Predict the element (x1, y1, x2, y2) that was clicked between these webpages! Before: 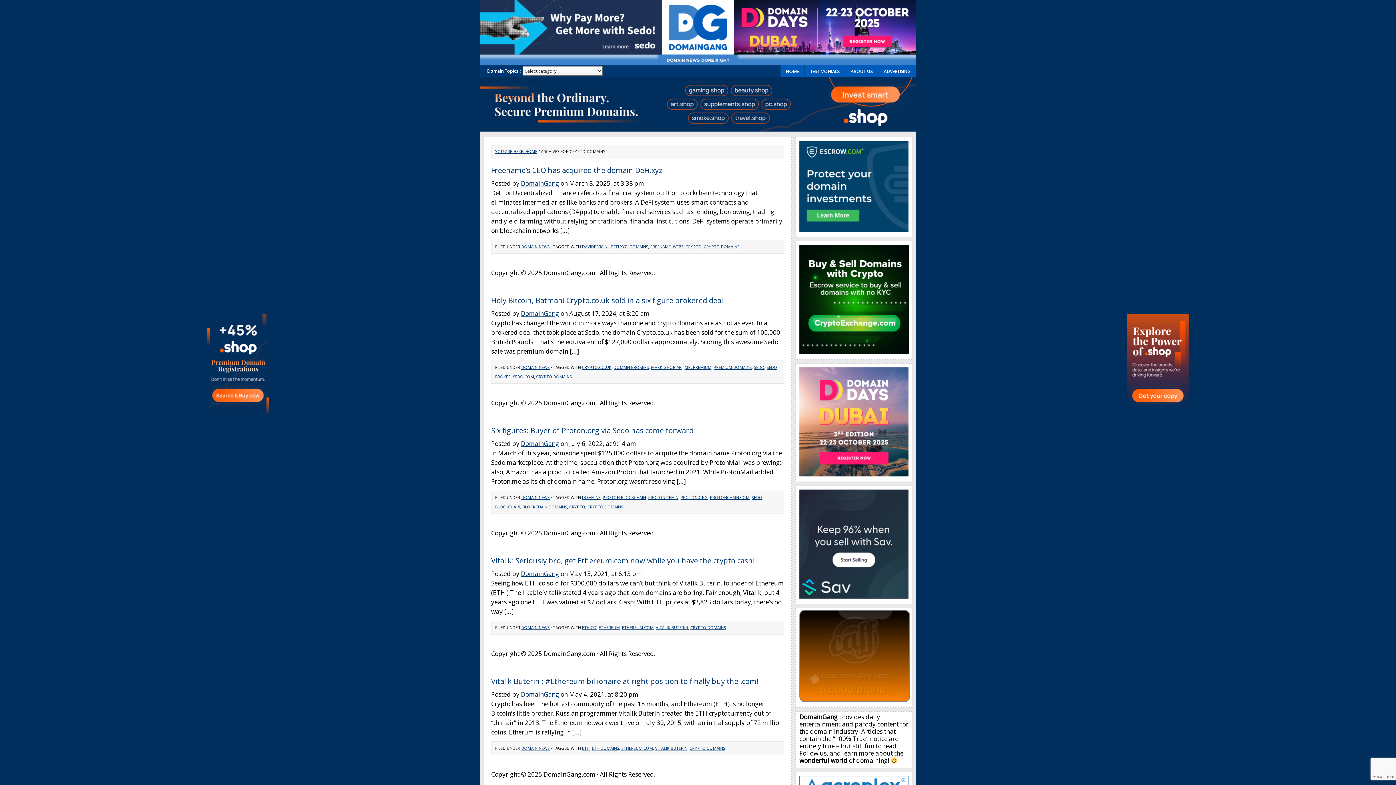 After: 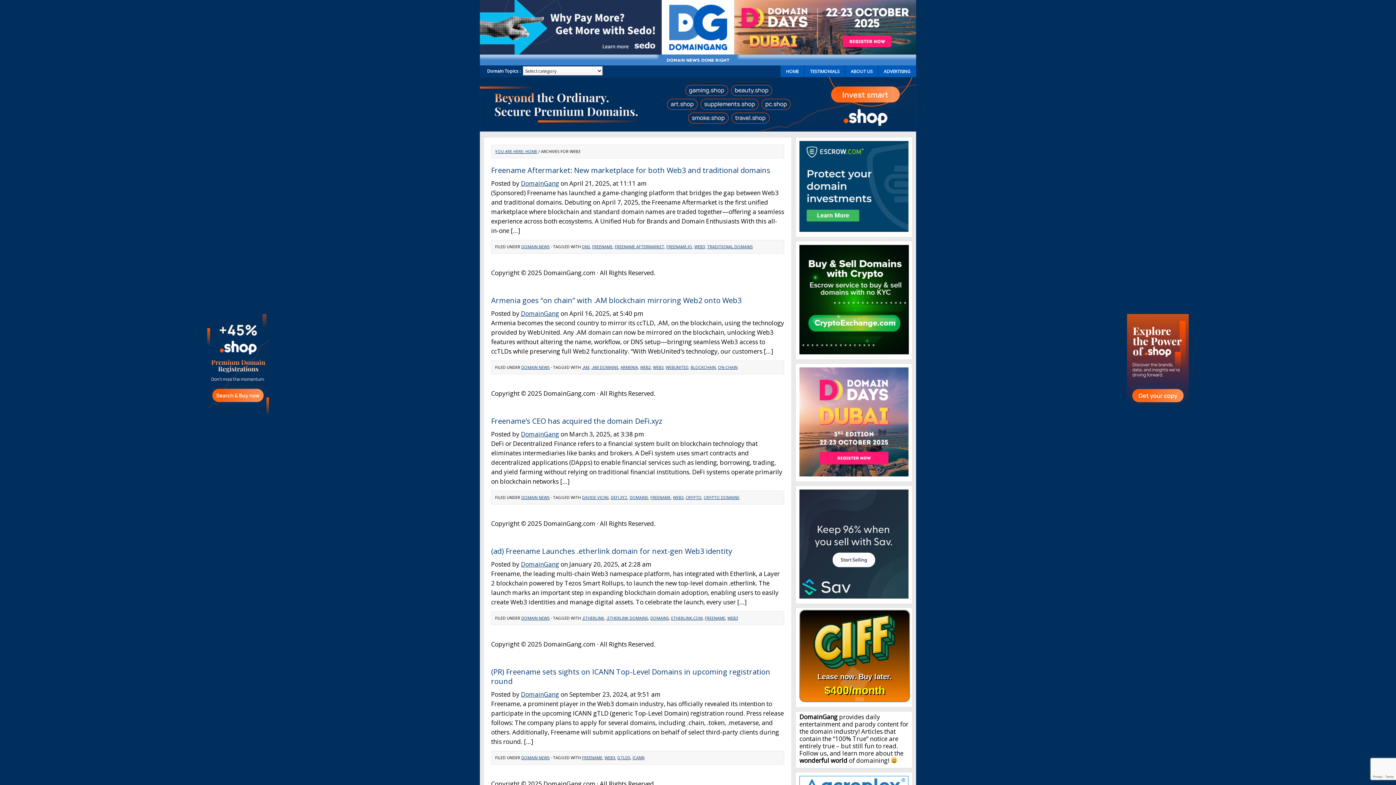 Action: label: WEB3 bbox: (673, 244, 683, 249)